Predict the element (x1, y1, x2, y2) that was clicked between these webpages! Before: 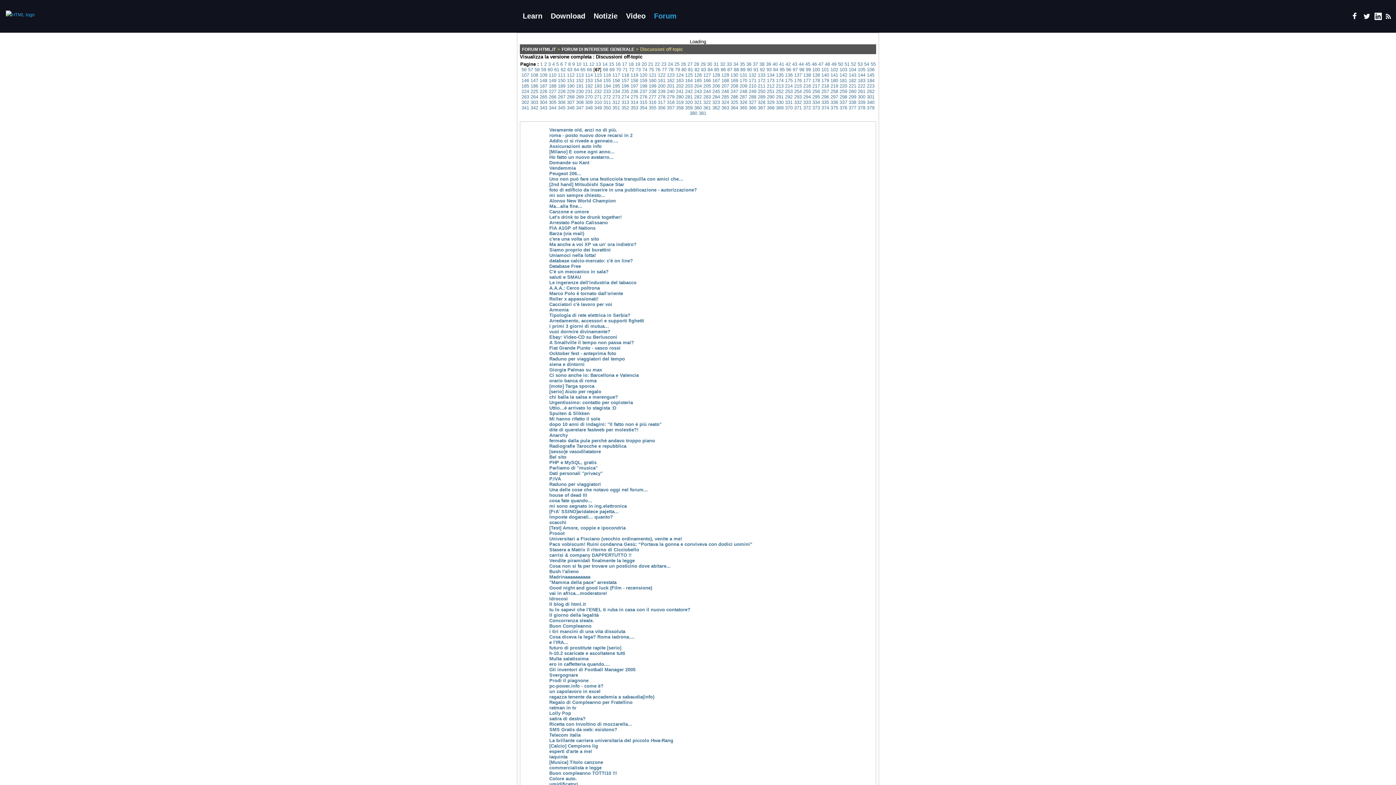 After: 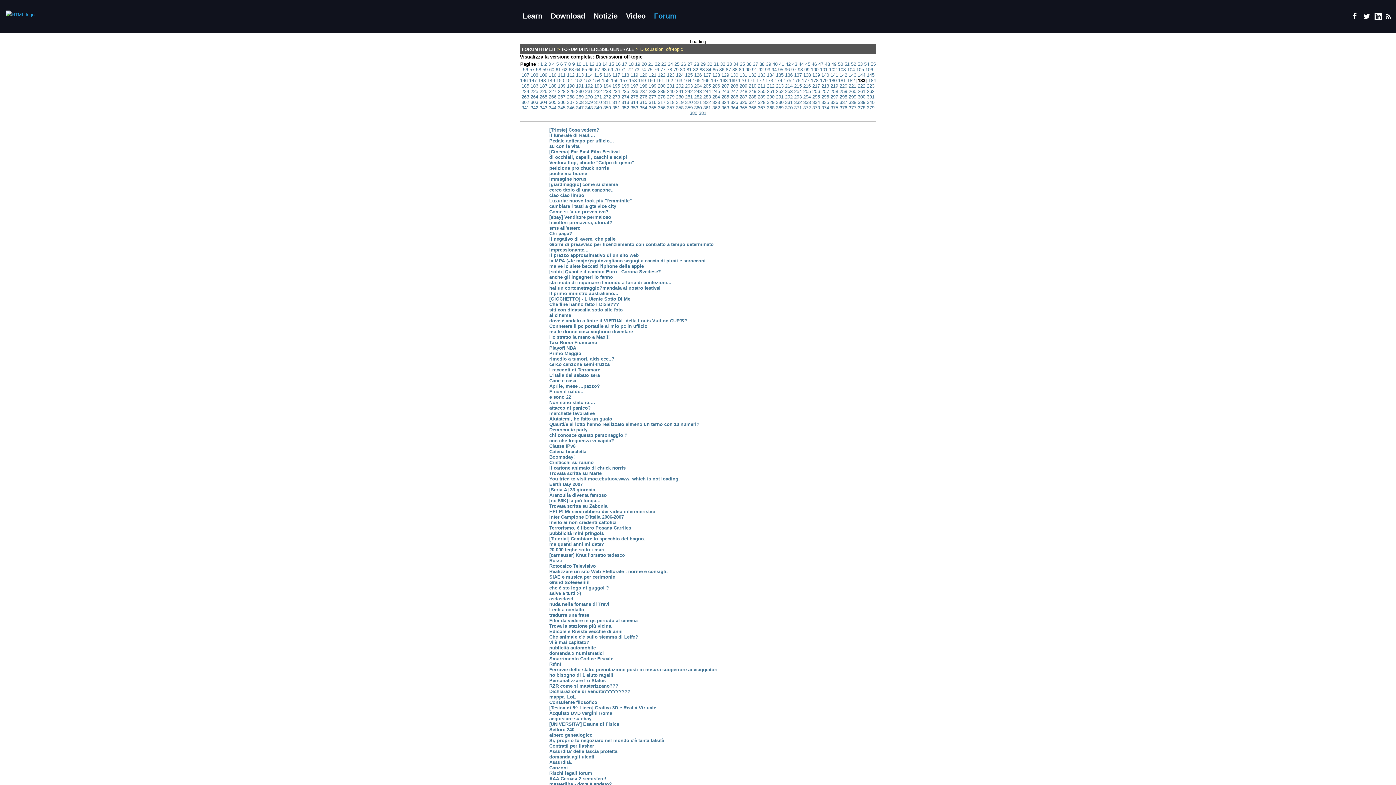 Action: label: 183 bbox: (858, 77, 865, 83)